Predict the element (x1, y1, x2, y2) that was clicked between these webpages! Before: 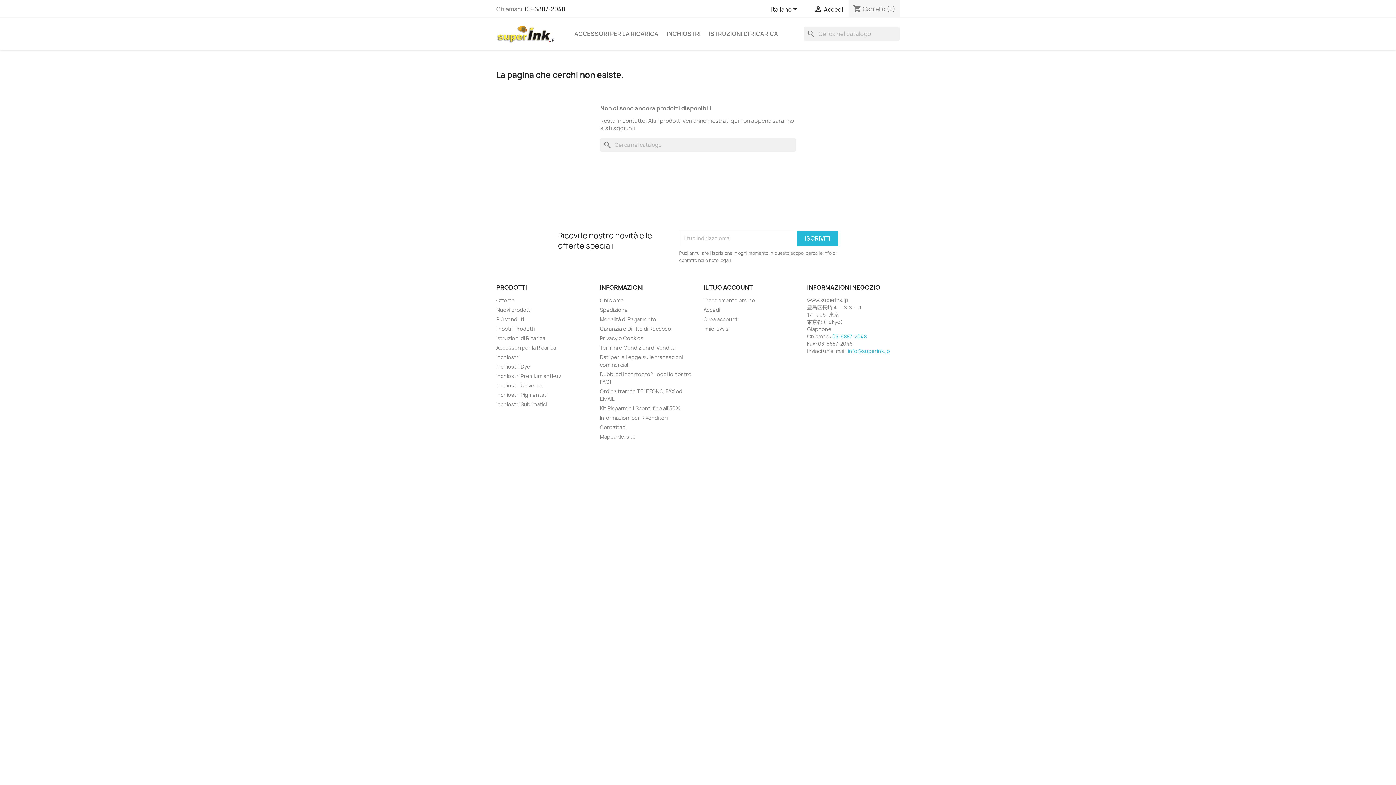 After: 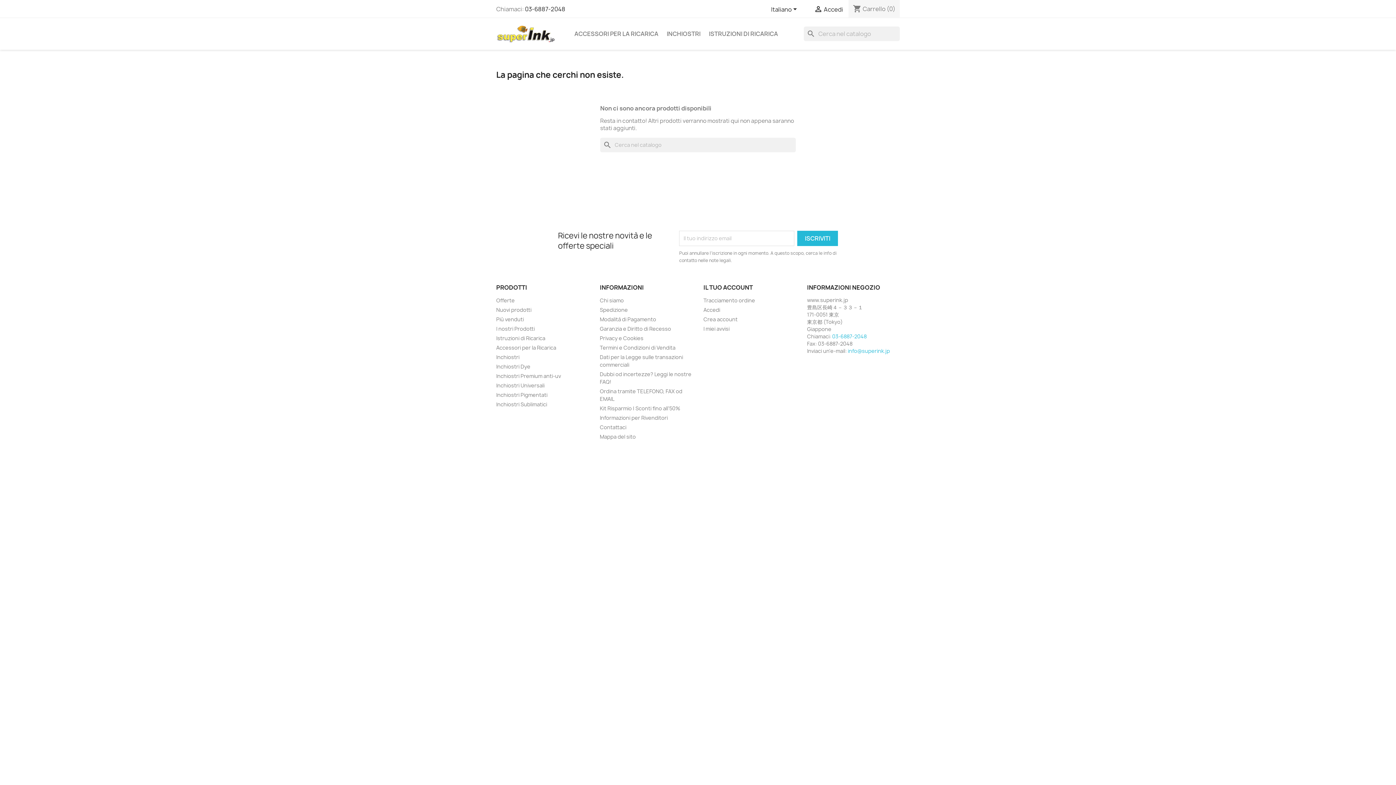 Action: bbox: (832, 333, 866, 339) label: 03-6887-2048